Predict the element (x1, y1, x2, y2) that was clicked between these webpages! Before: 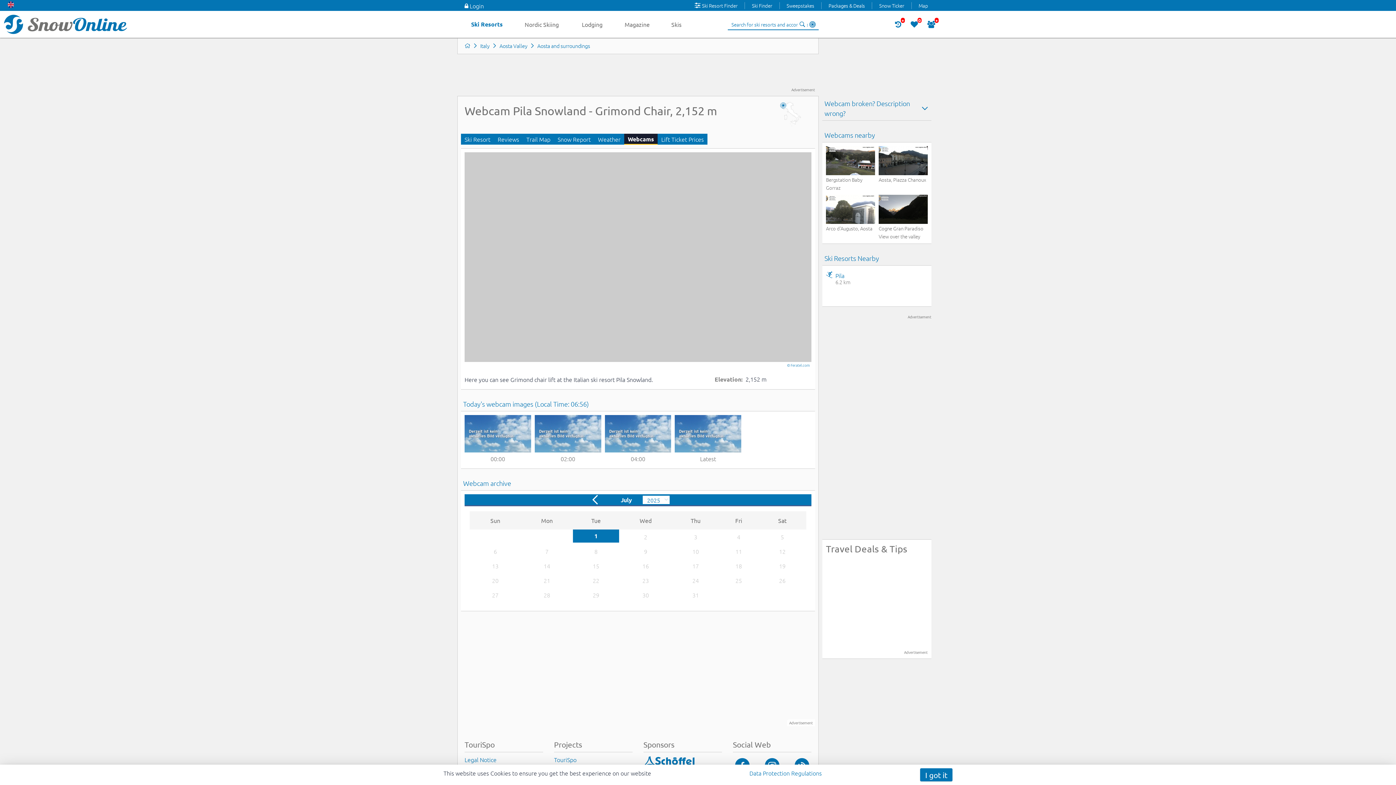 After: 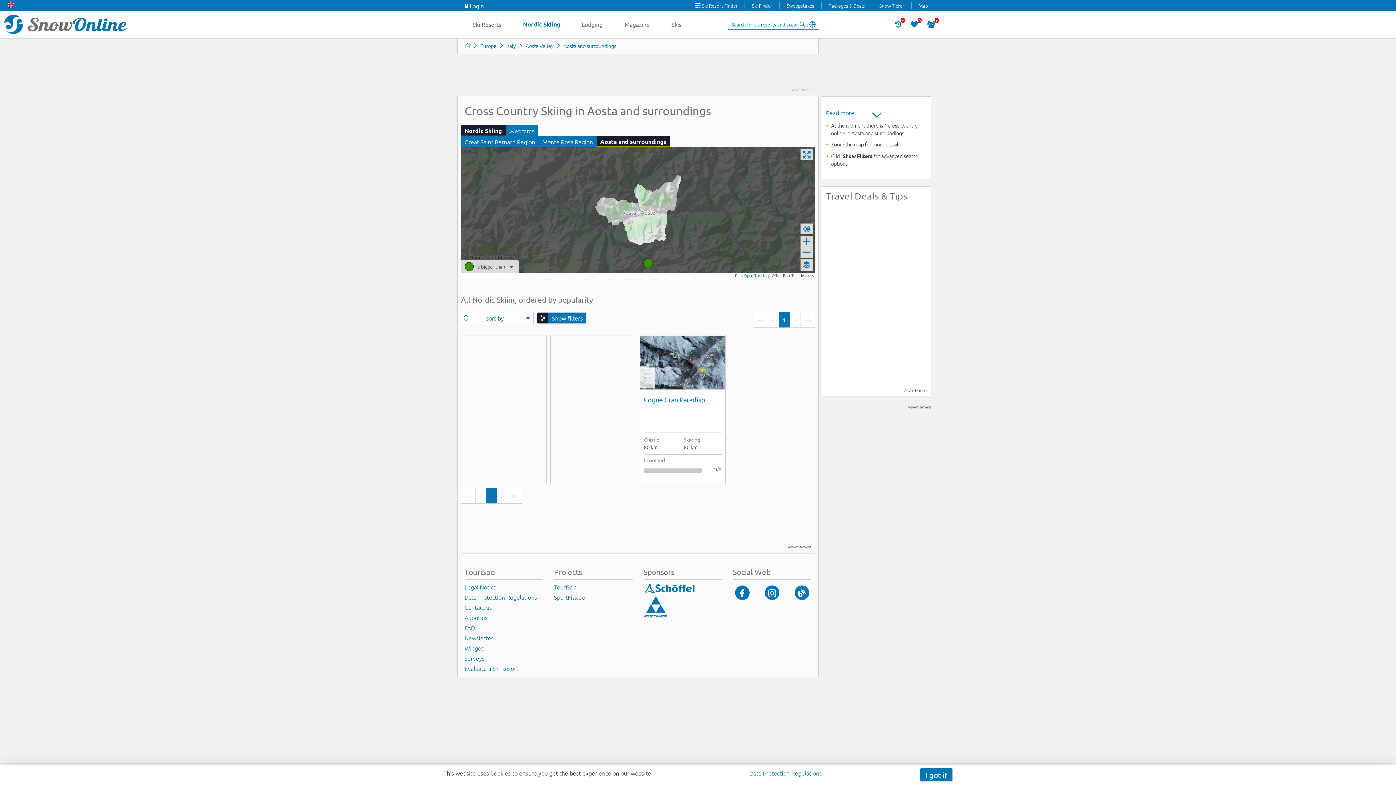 Action: label: Nordic Skiing bbox: (513, 12, 570, 36)